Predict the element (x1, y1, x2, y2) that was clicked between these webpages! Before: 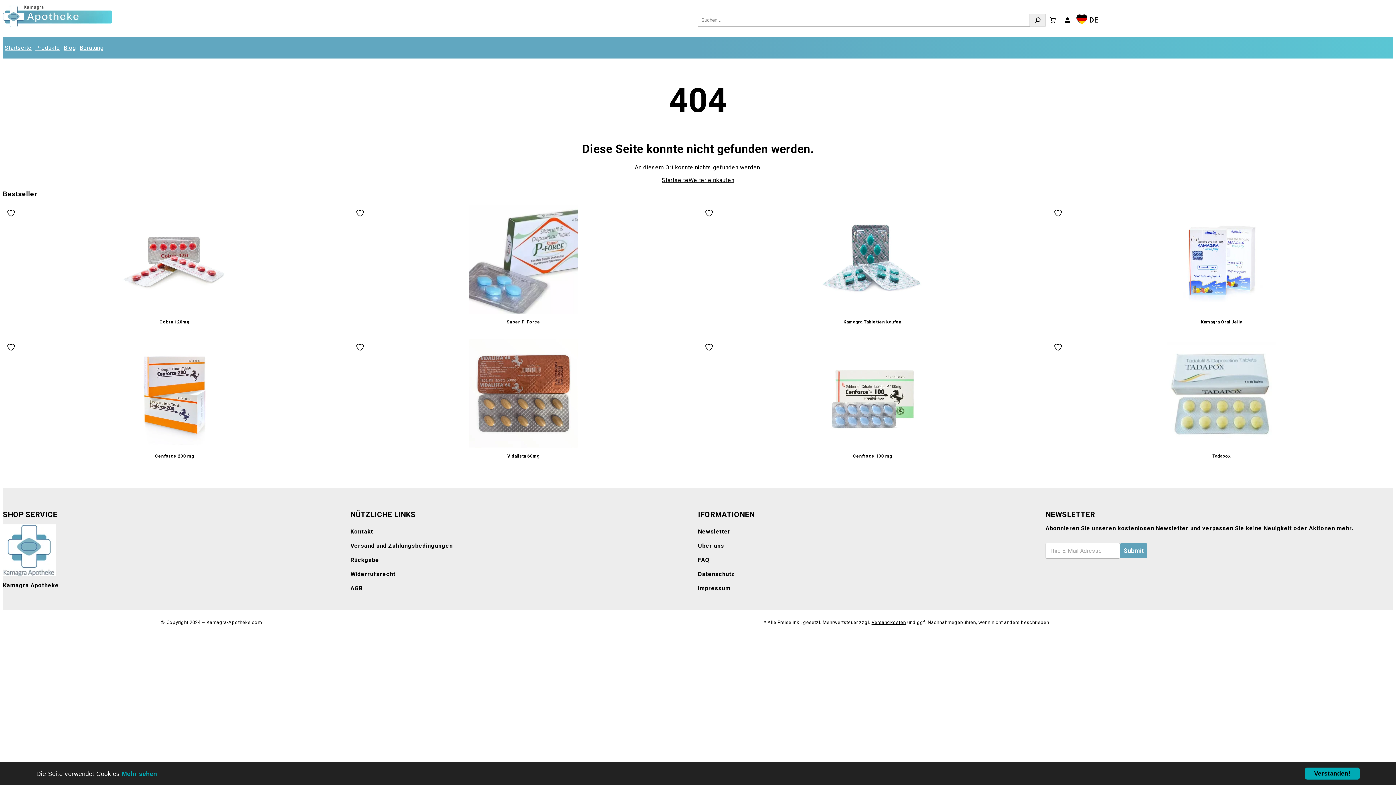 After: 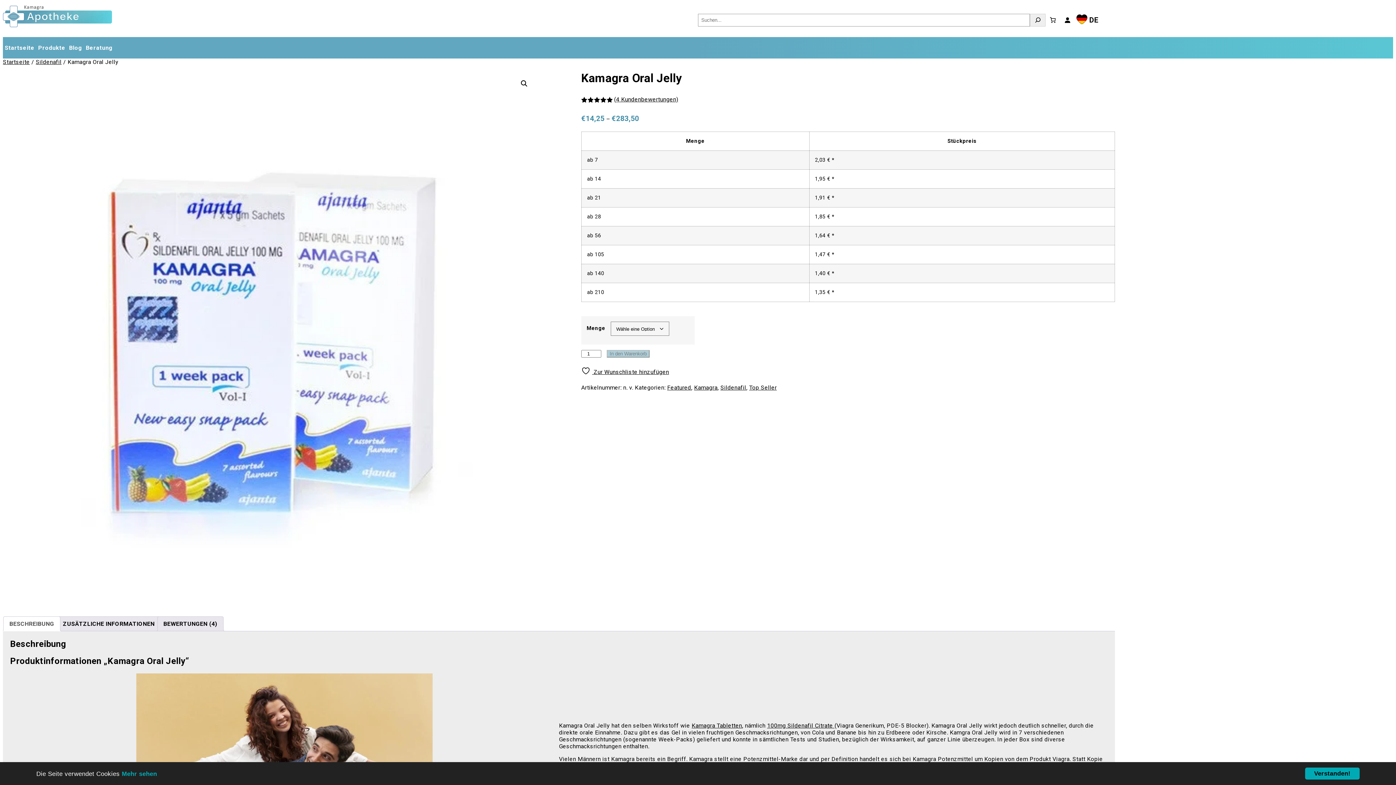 Action: bbox: (1050, 205, 1393, 333) label: Kamagra Oral Jelly